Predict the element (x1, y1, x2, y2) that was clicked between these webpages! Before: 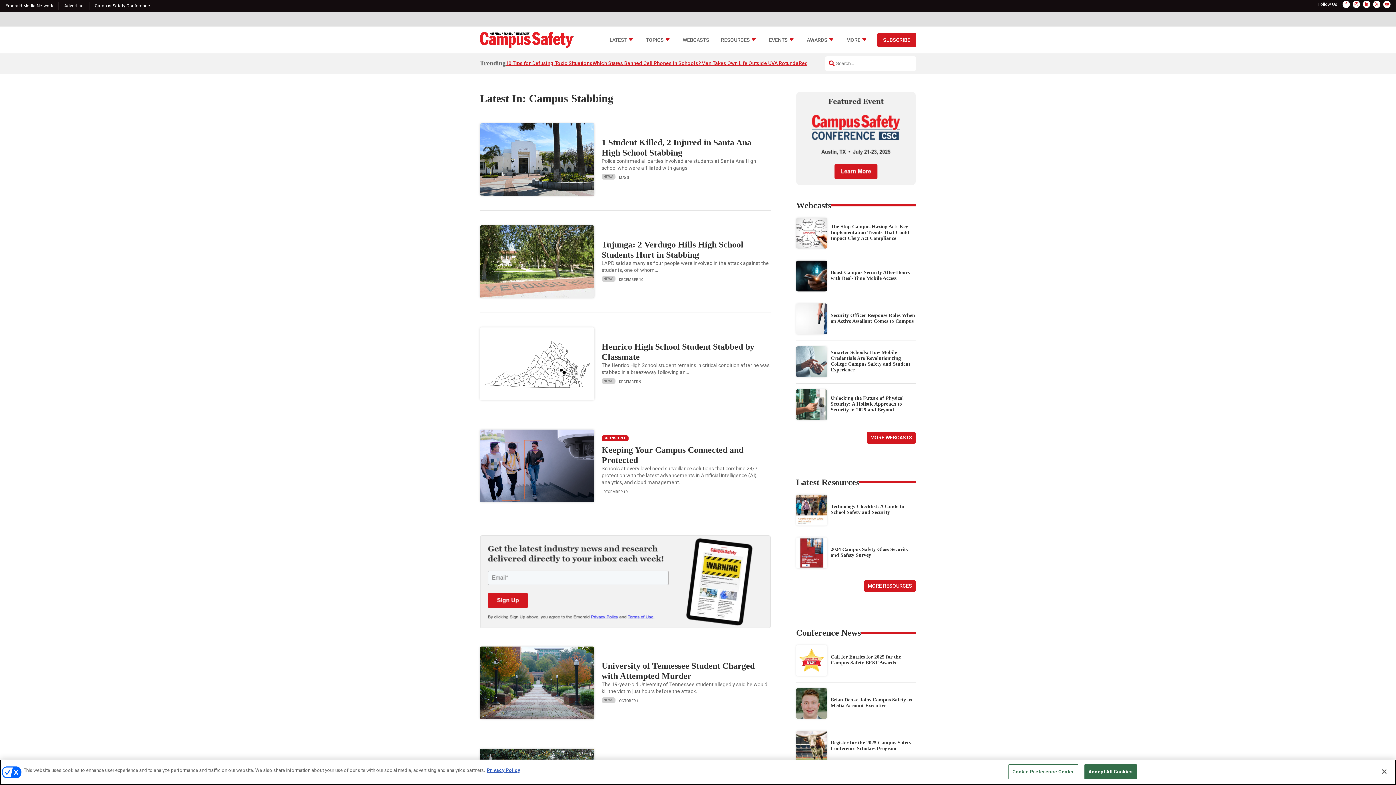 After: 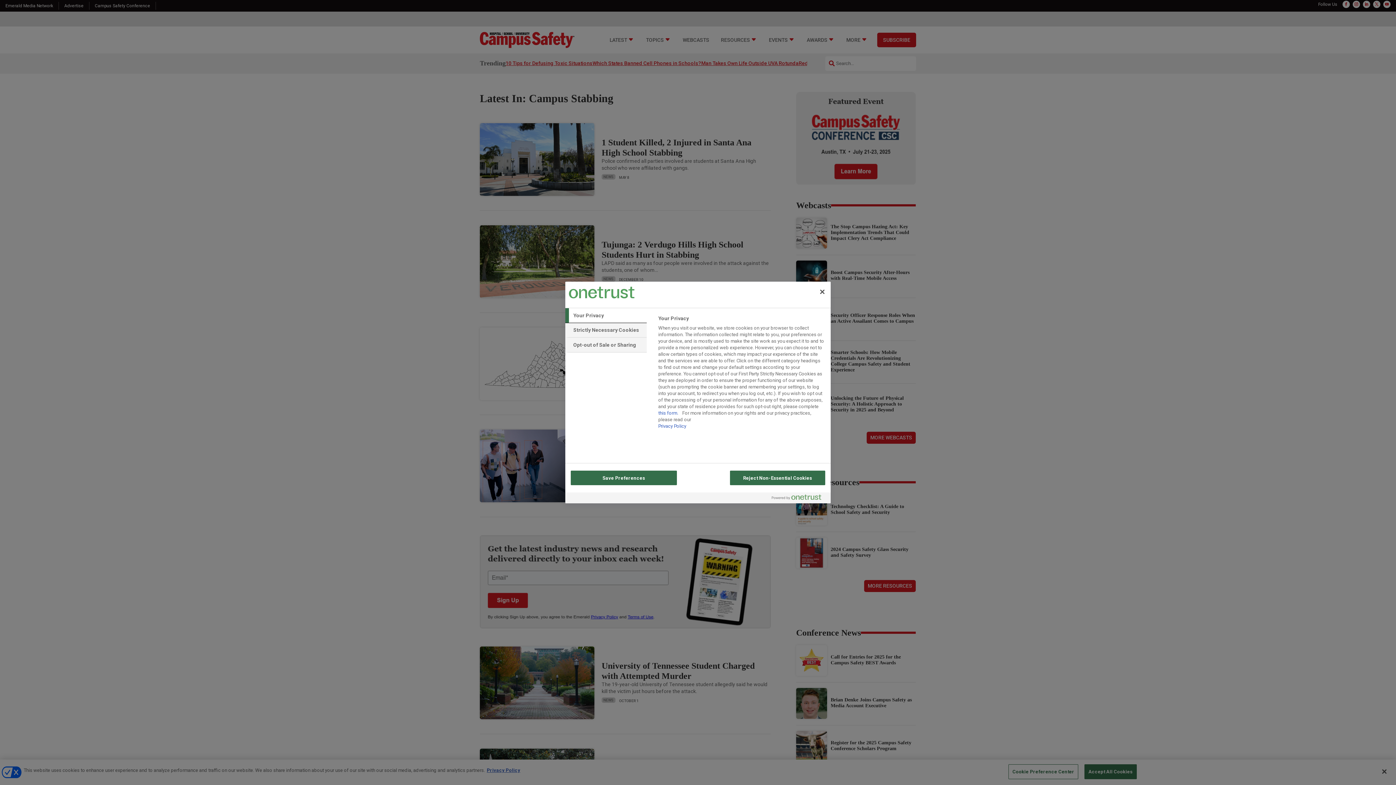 Action: bbox: (1008, 764, 1078, 779) label: Cookie Preference Center